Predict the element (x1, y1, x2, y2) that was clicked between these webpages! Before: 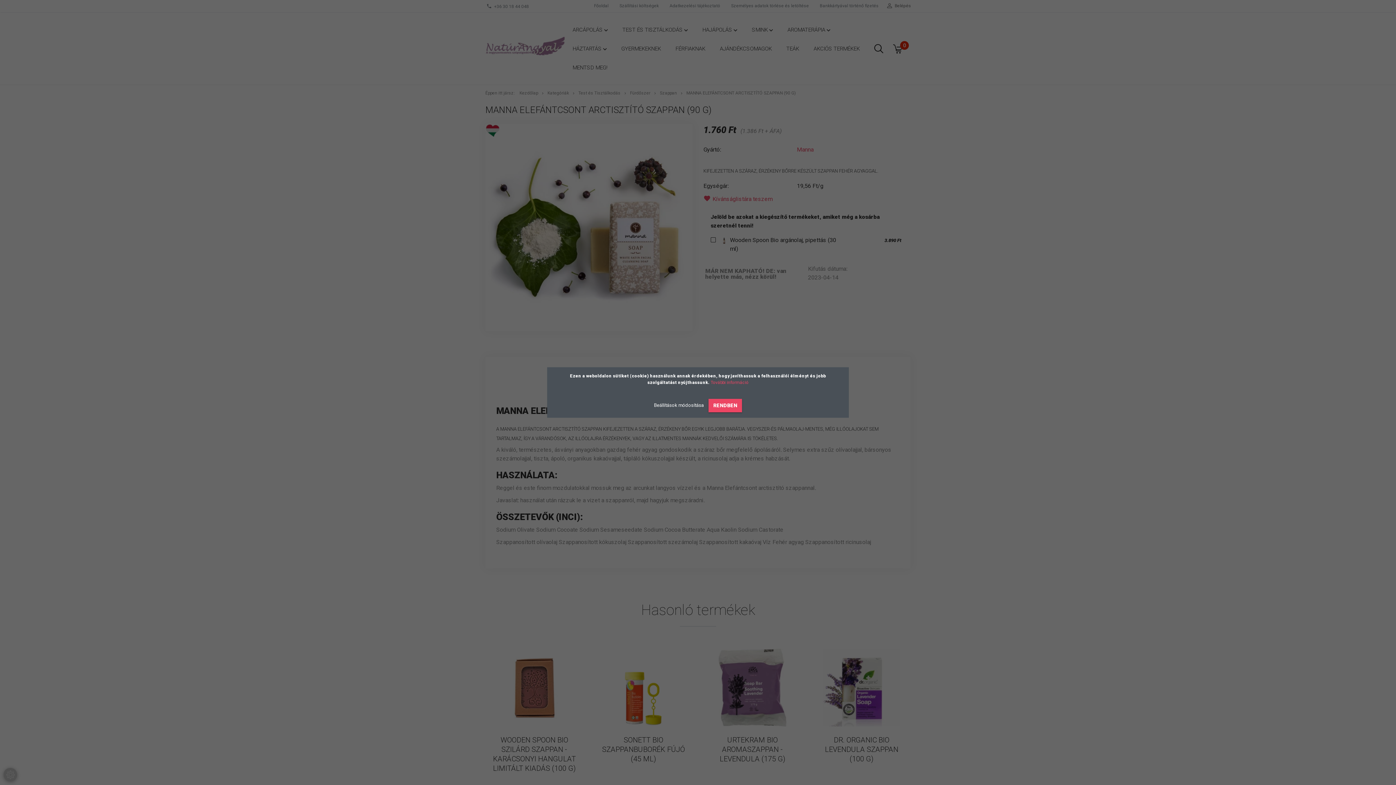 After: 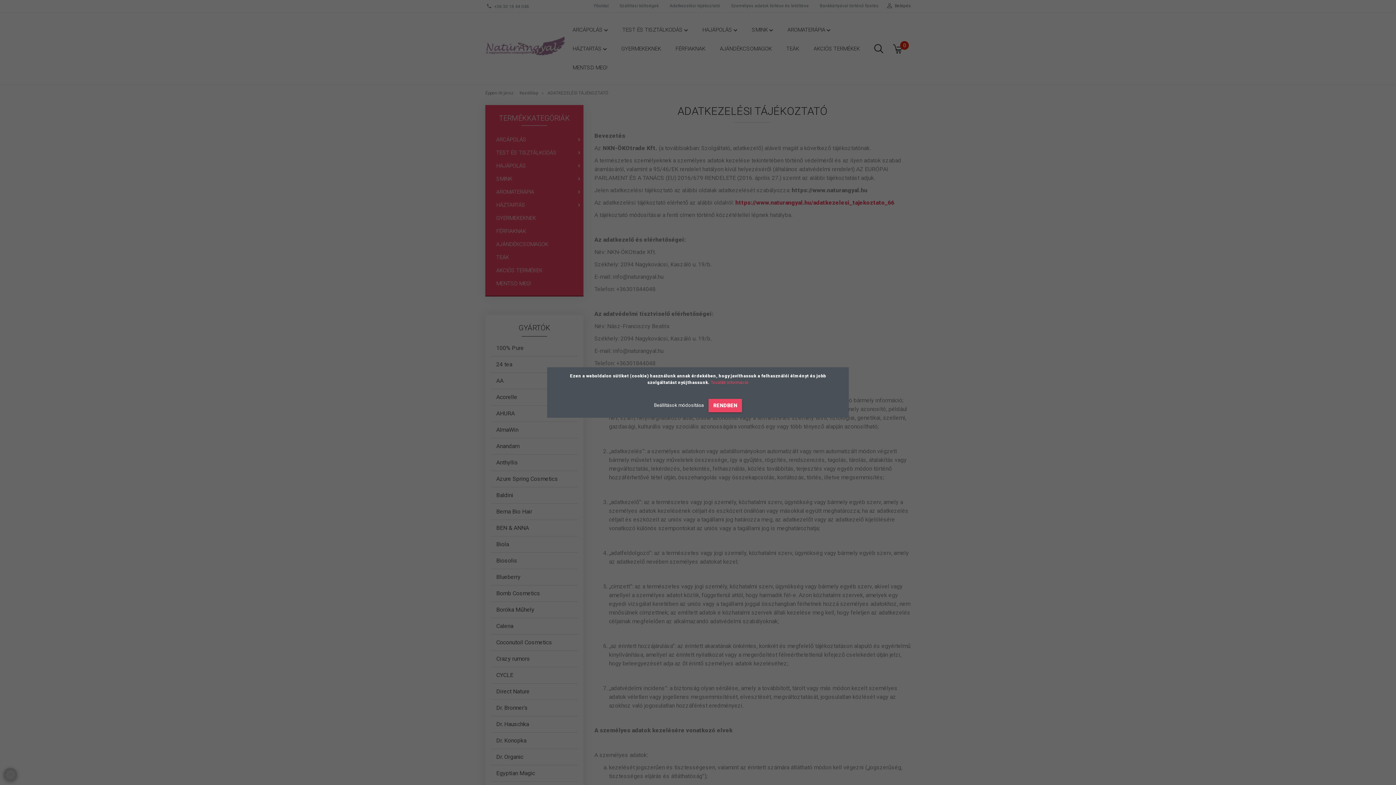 Action: bbox: (710, 380, 748, 385) label: További információ